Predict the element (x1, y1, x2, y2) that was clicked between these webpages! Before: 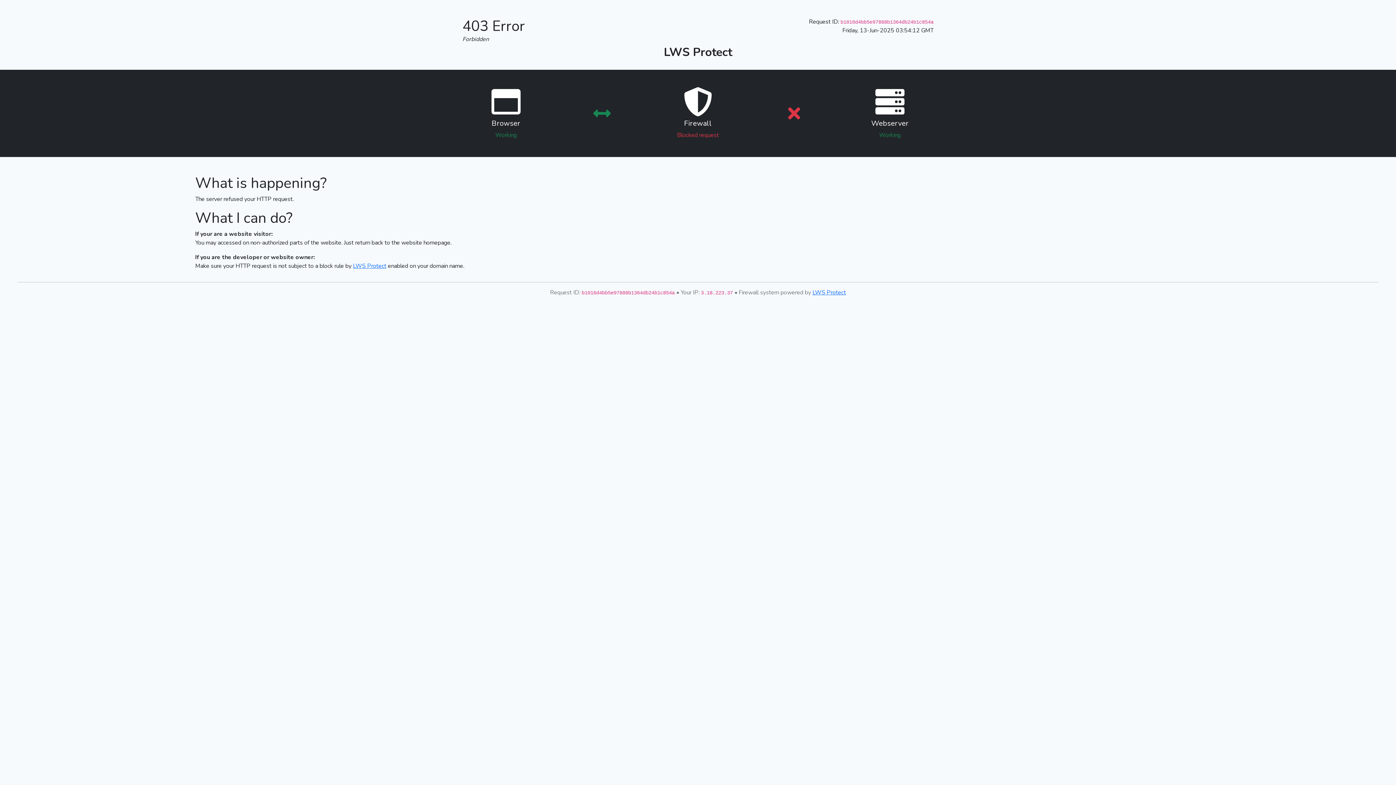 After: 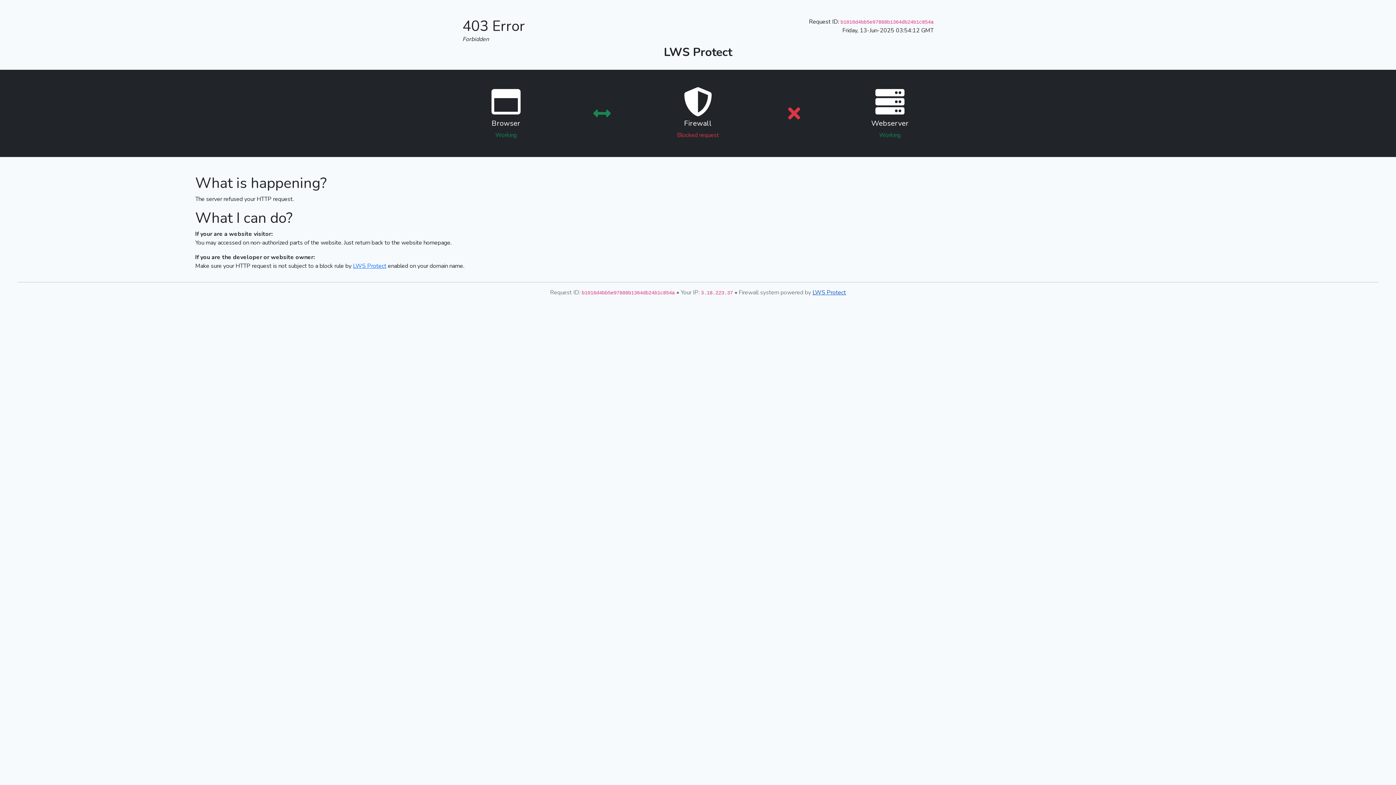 Action: label: LWS Protect bbox: (812, 288, 846, 296)